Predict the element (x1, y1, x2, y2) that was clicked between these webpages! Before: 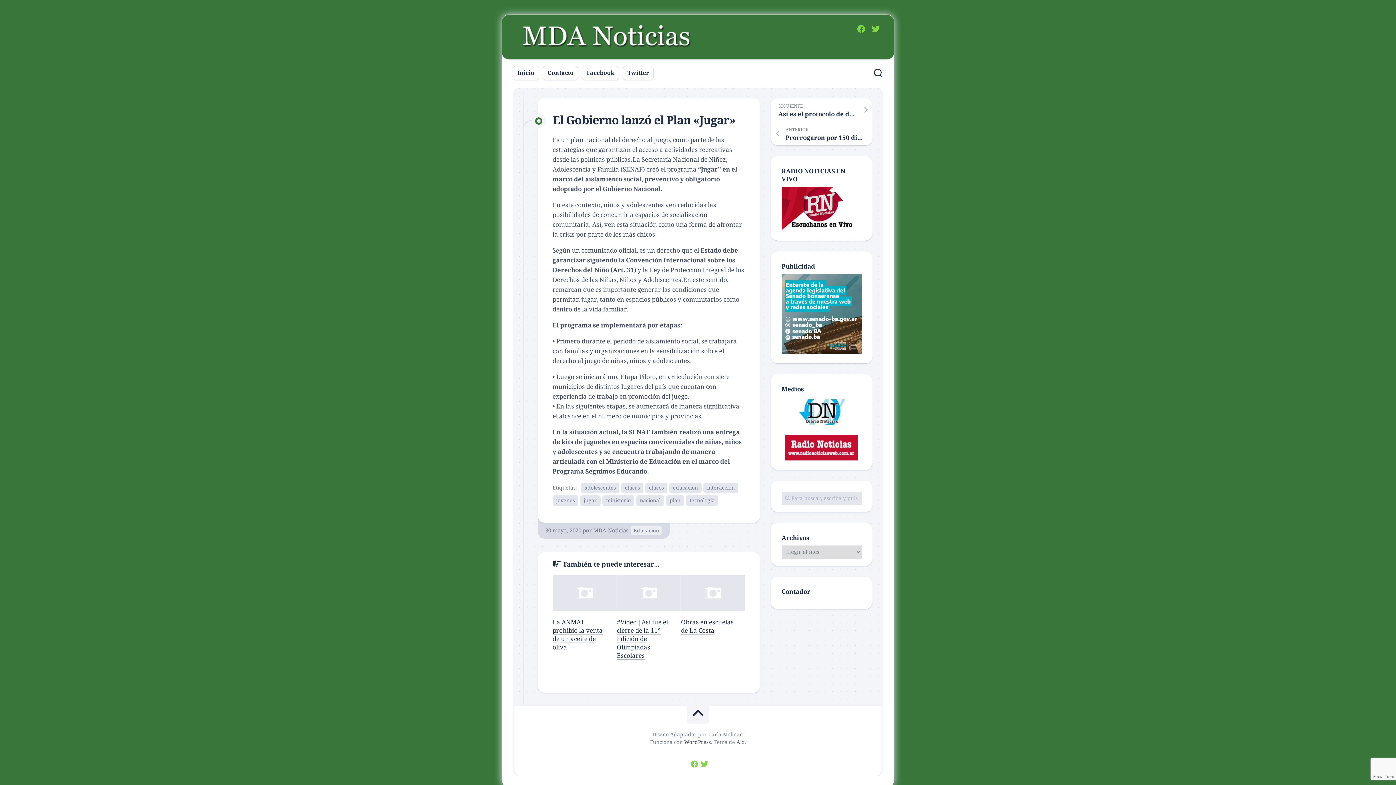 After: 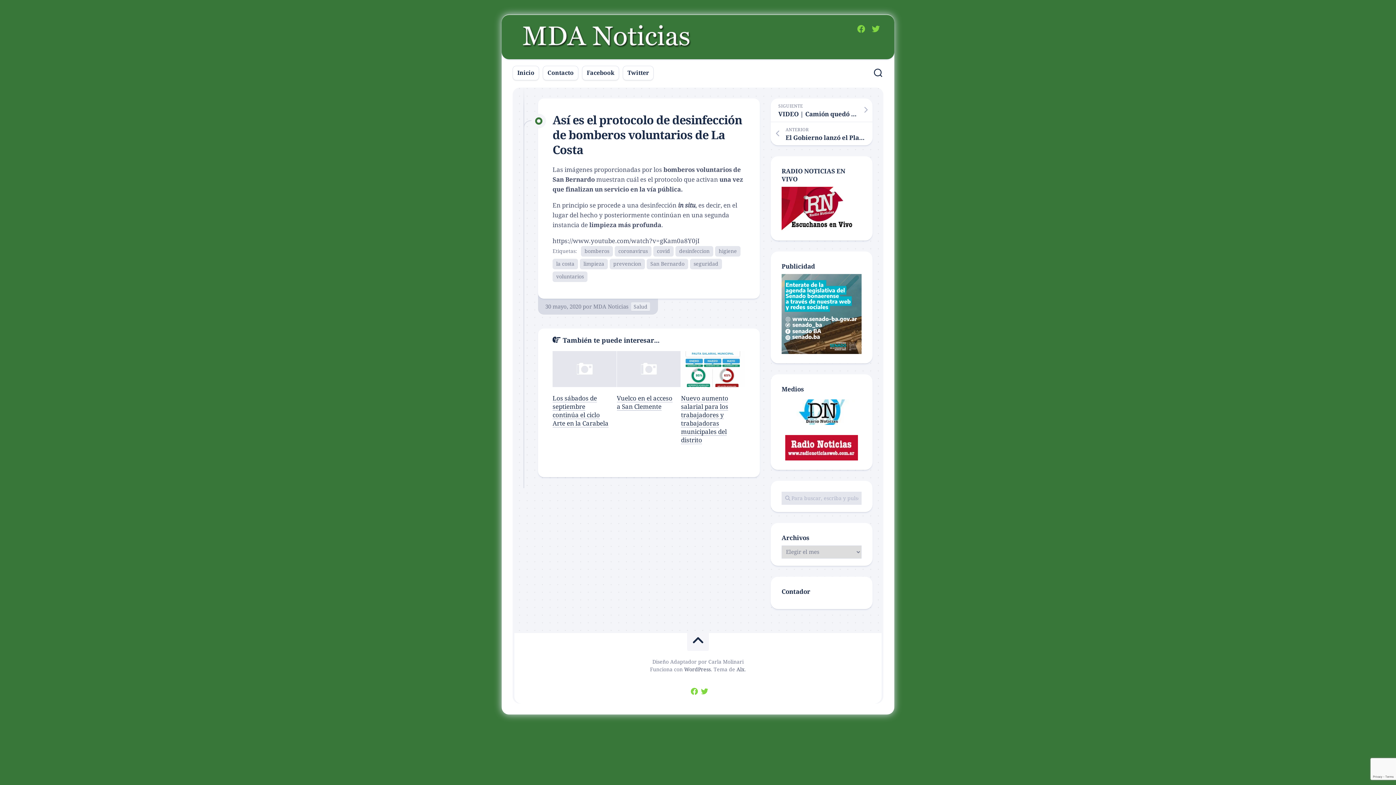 Action: bbox: (770, 98, 872, 121) label: SIGUIENTE
Así es el protocolo de desinfección de bomberos voluntarios de La Costa